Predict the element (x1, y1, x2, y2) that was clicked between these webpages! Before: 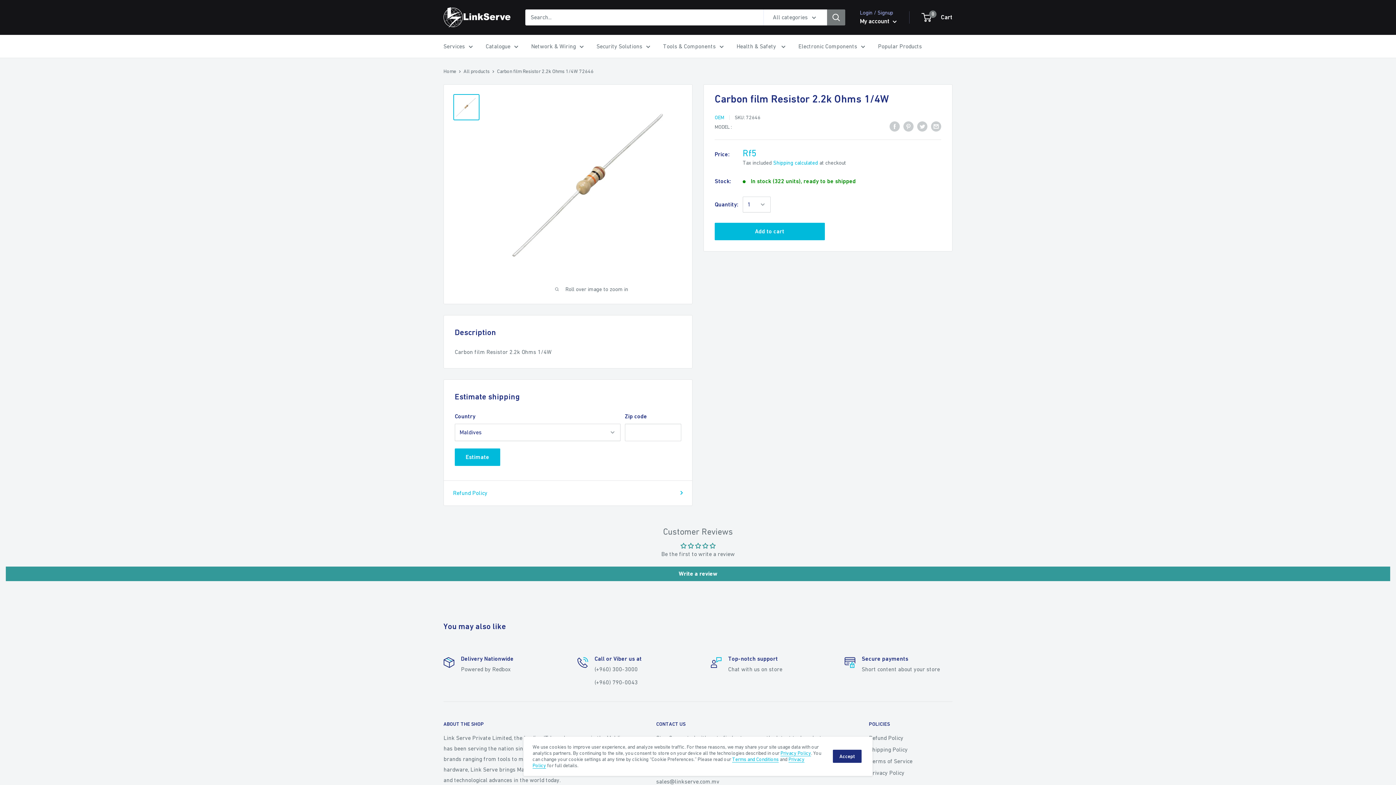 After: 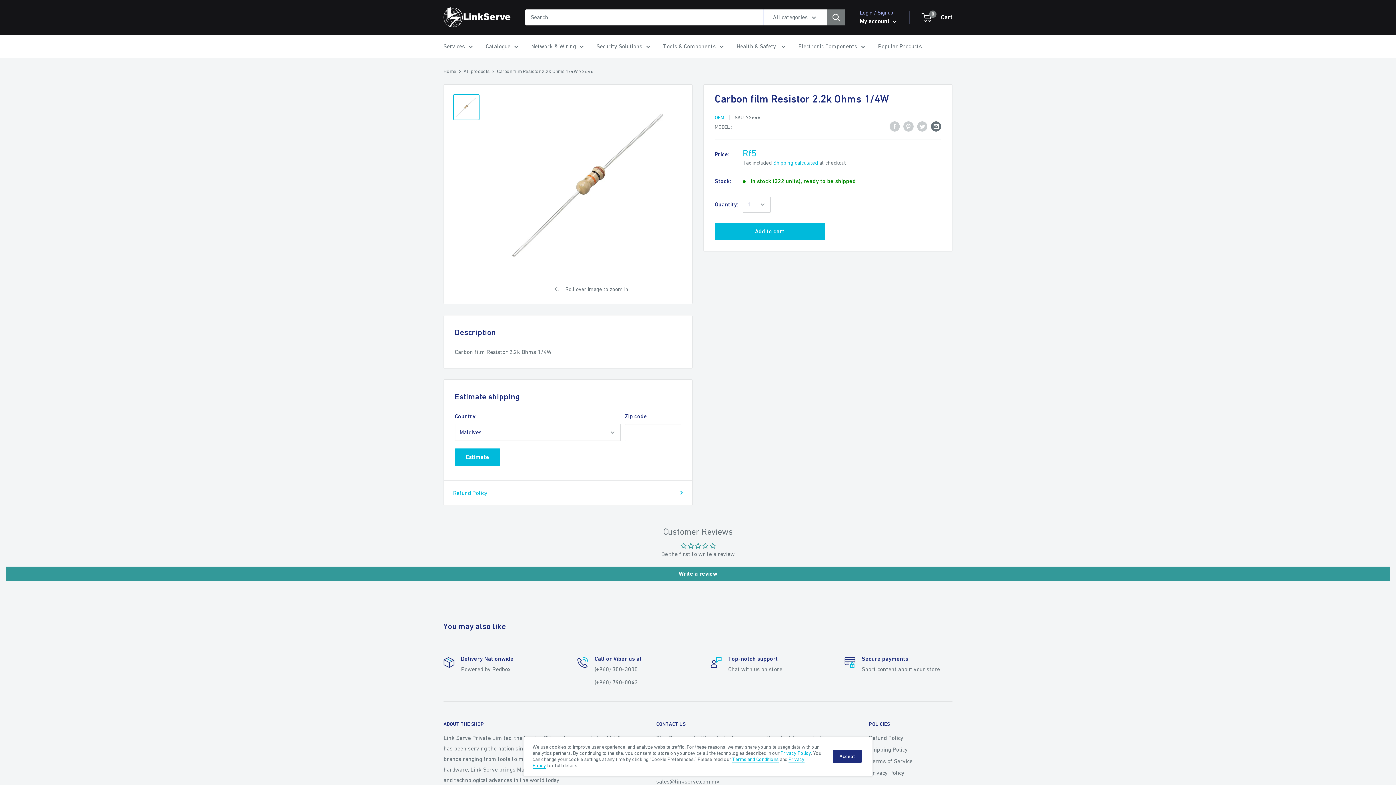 Action: bbox: (931, 120, 941, 131) label: Share by email